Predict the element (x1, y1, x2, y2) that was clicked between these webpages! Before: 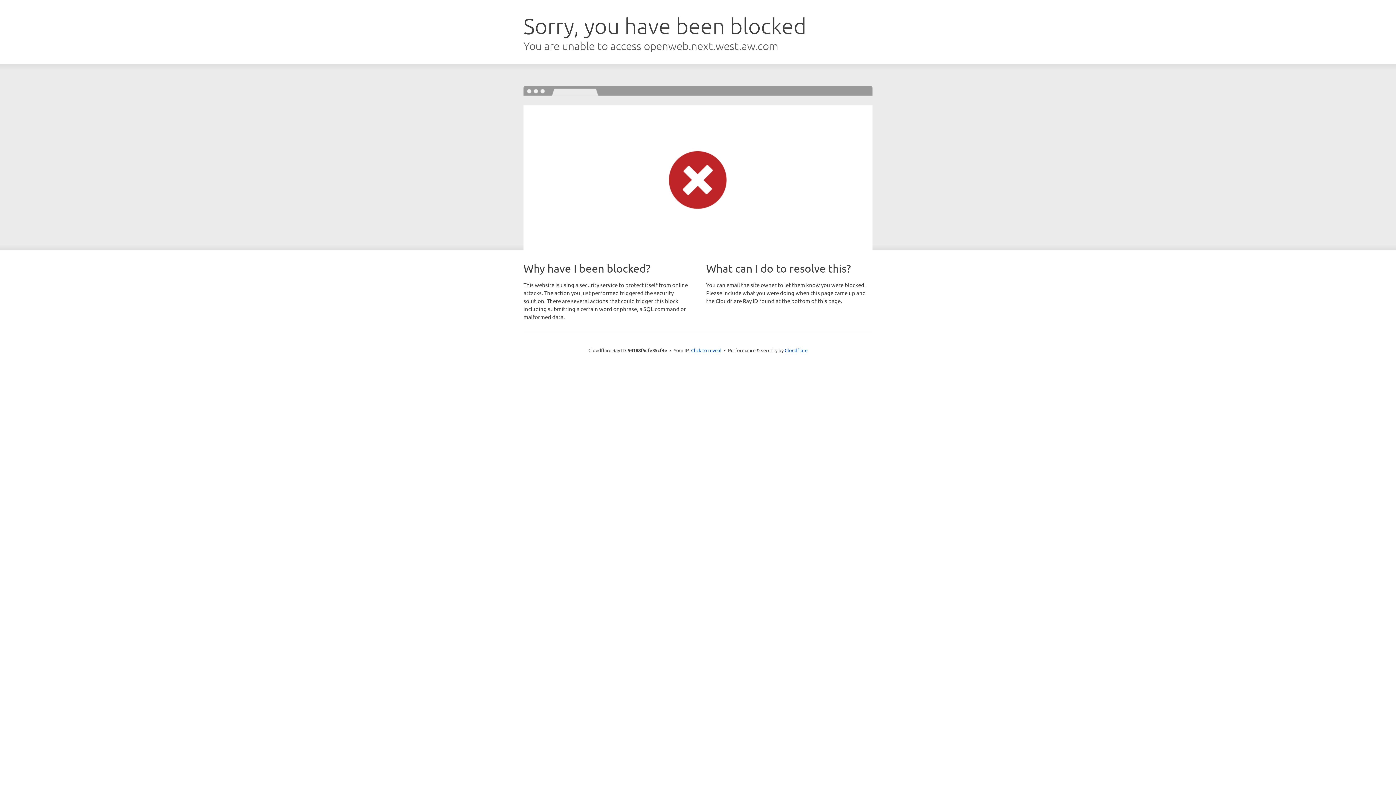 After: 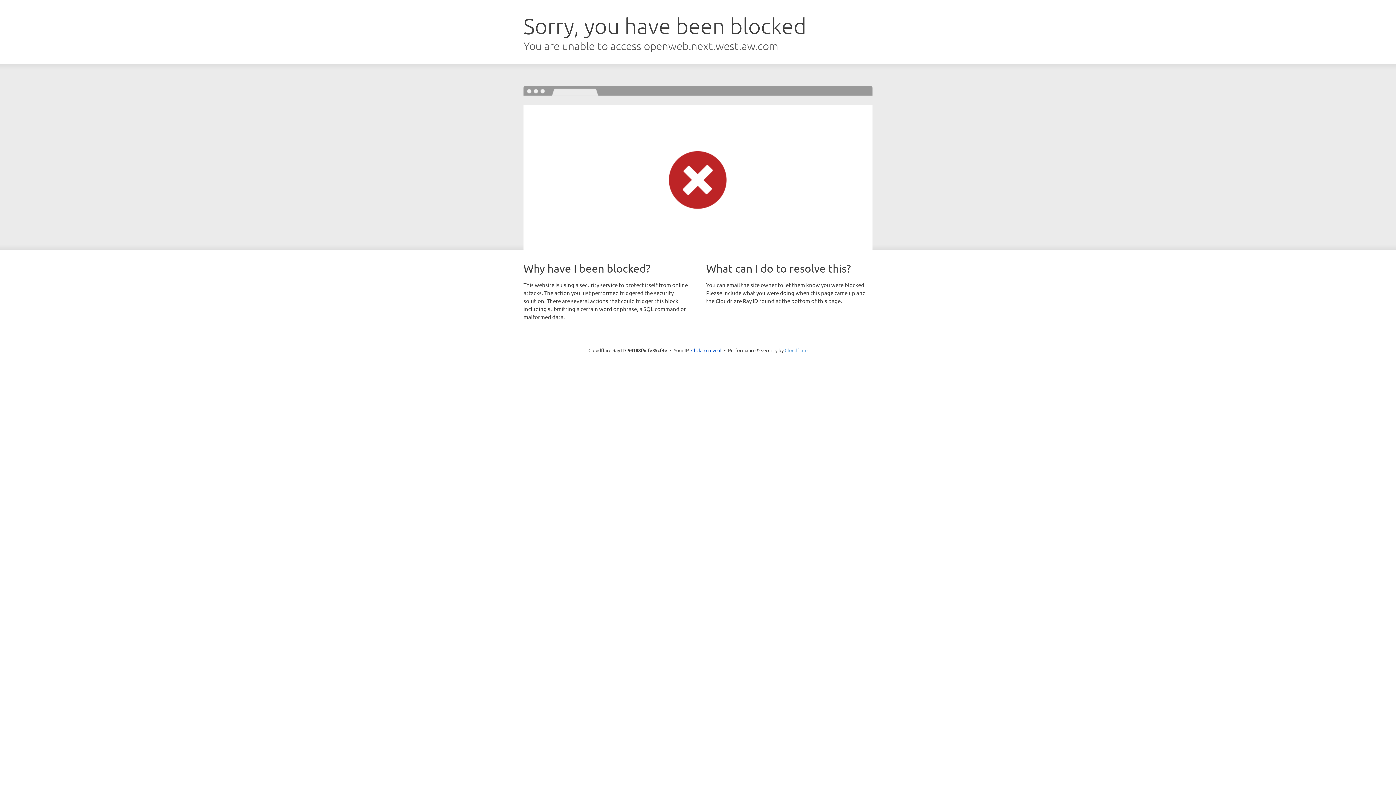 Action: label: Cloudflare bbox: (784, 347, 807, 353)